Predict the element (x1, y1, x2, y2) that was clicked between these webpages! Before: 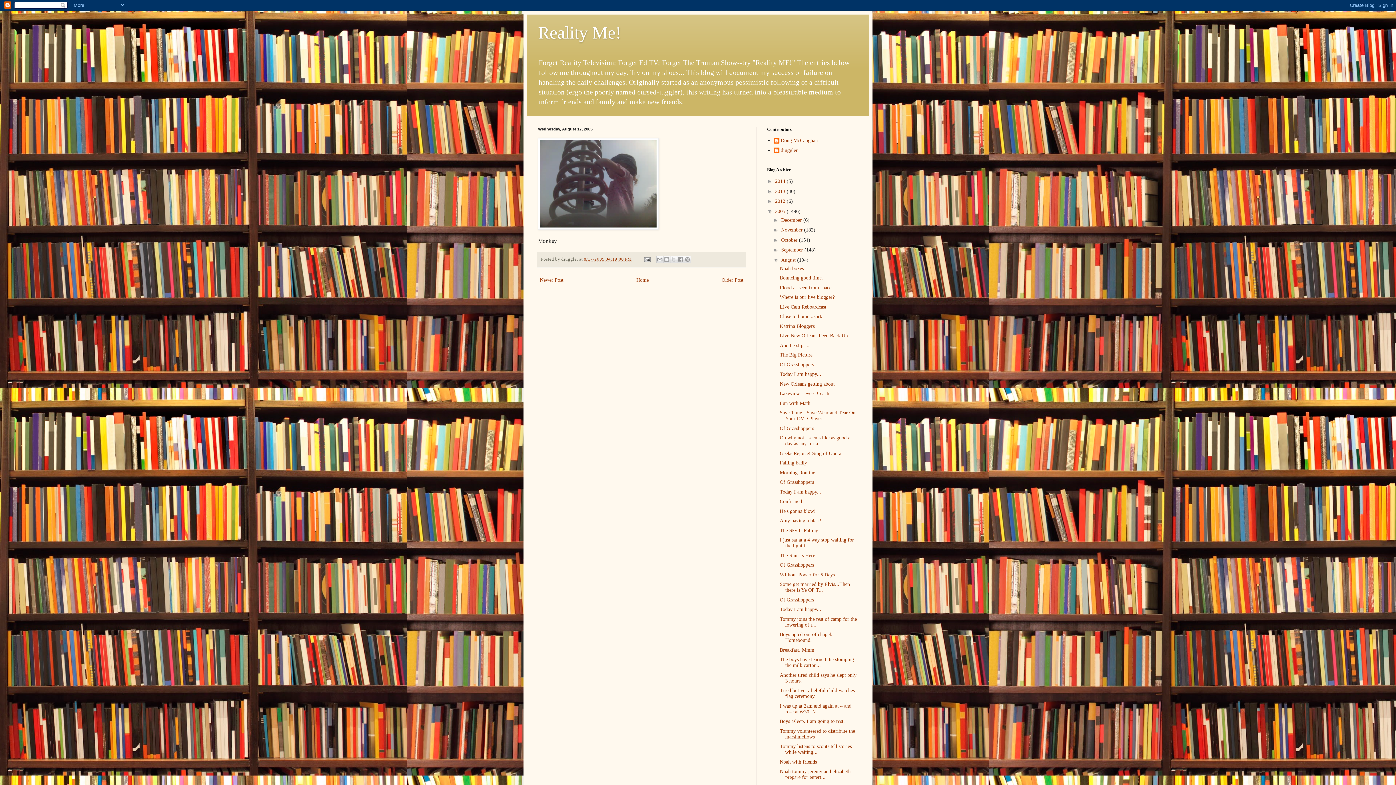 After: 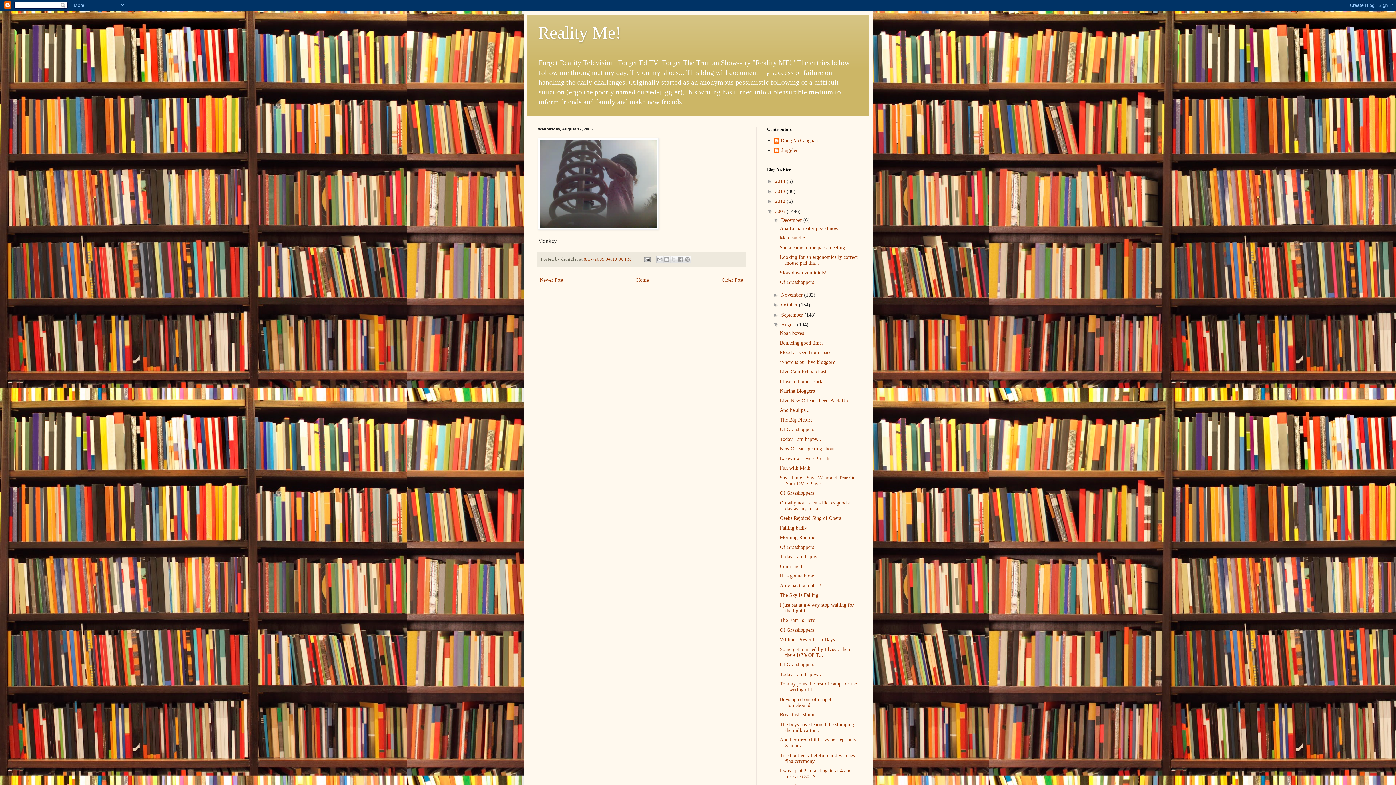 Action: bbox: (773, 217, 781, 222) label: ►  